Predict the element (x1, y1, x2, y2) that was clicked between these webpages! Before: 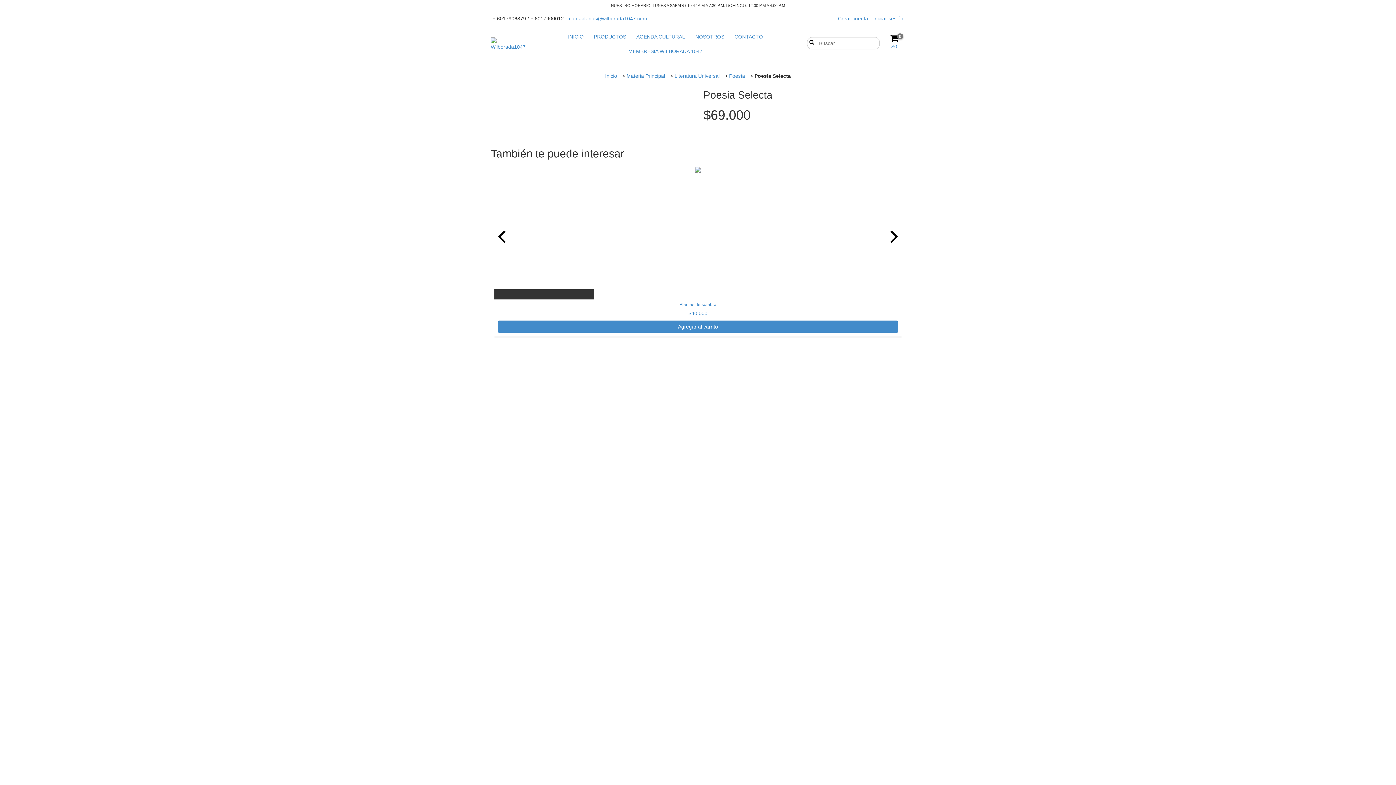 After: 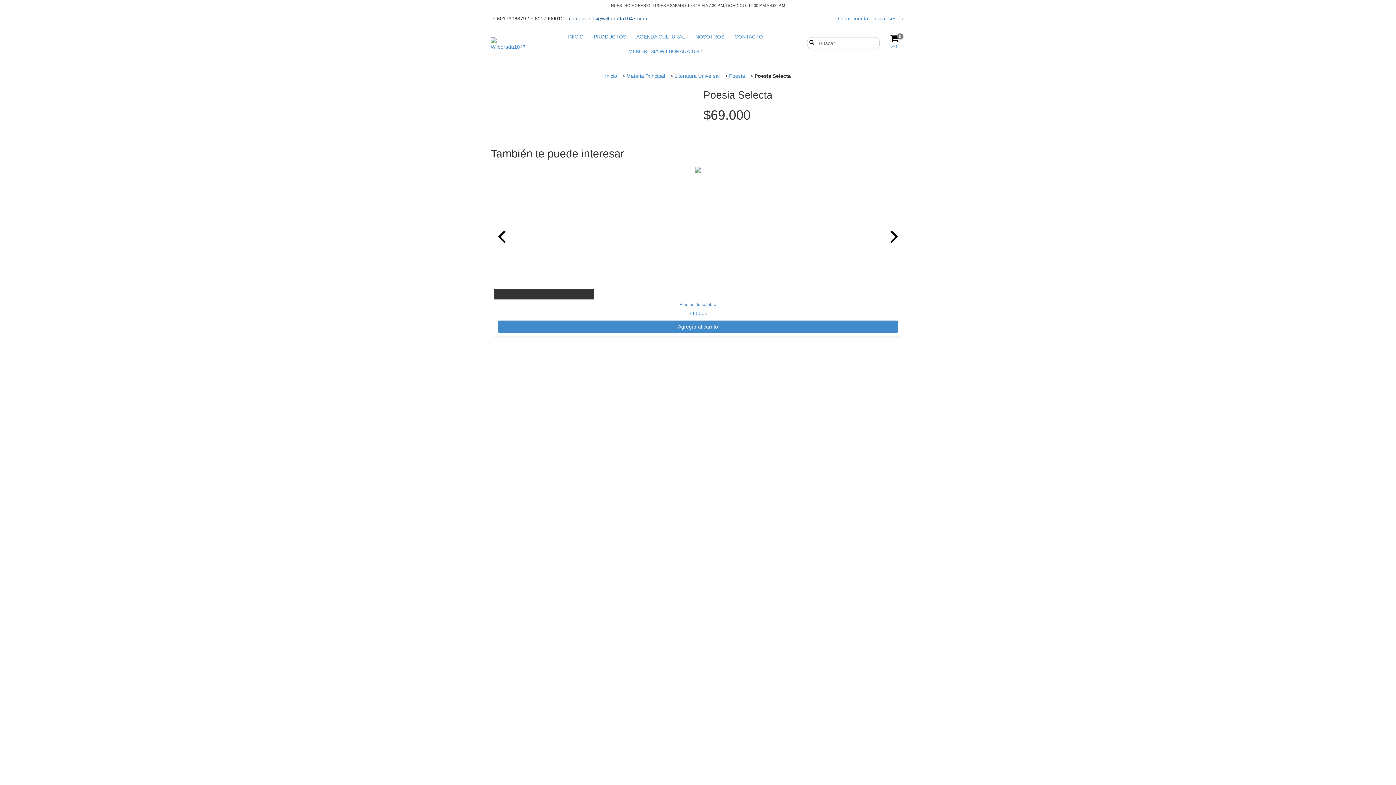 Action: bbox: (569, 15, 647, 21) label: contactenos@wilborada1047.com